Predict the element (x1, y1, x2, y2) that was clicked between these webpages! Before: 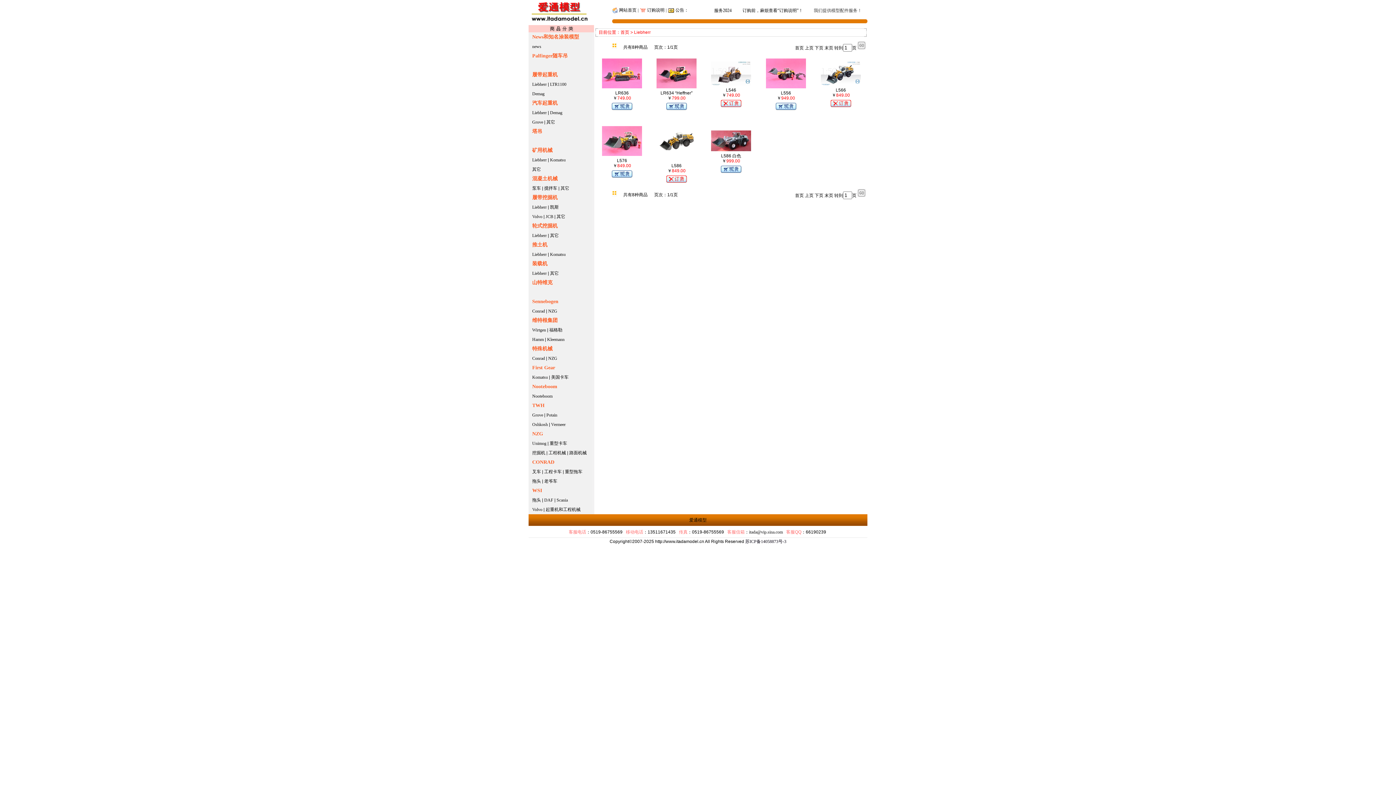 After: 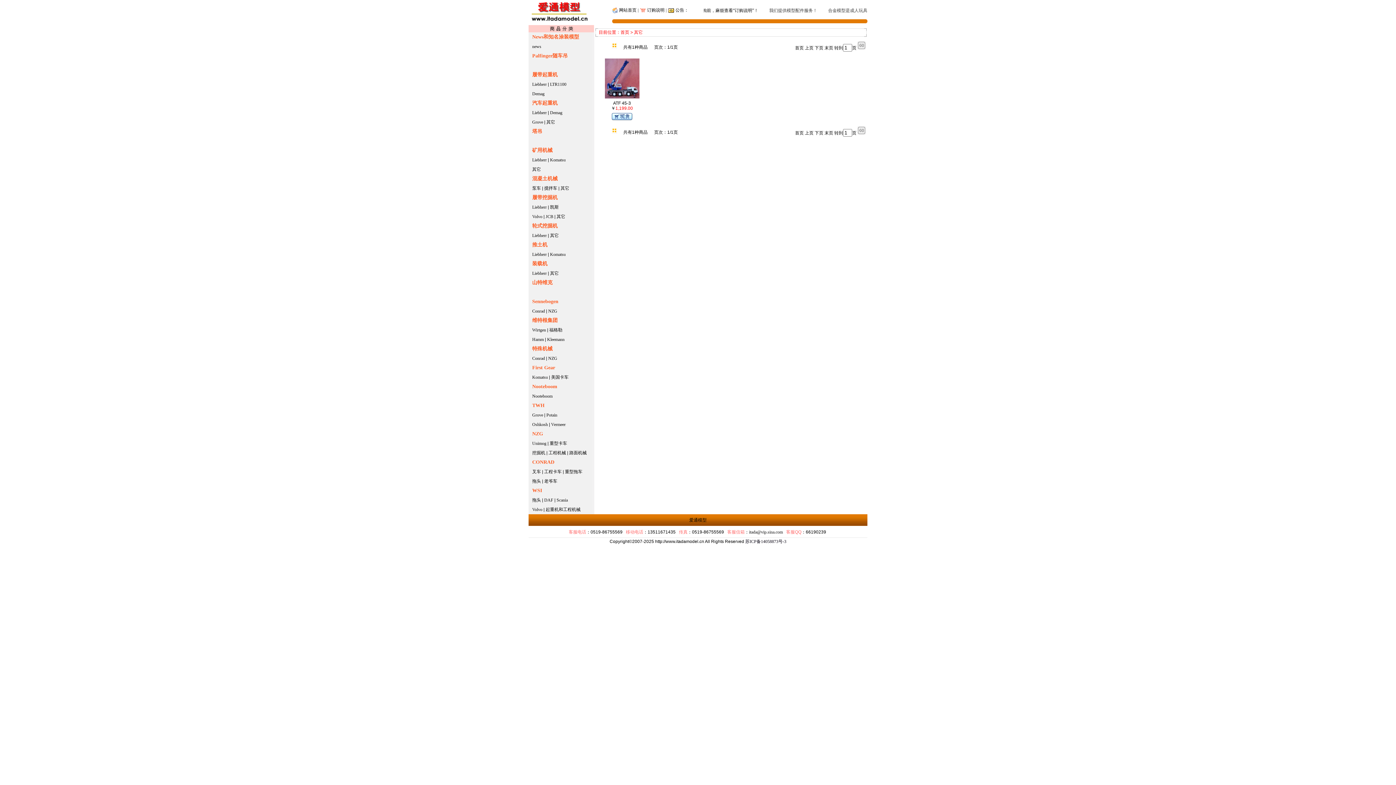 Action: label: 其它 bbox: (546, 119, 555, 124)